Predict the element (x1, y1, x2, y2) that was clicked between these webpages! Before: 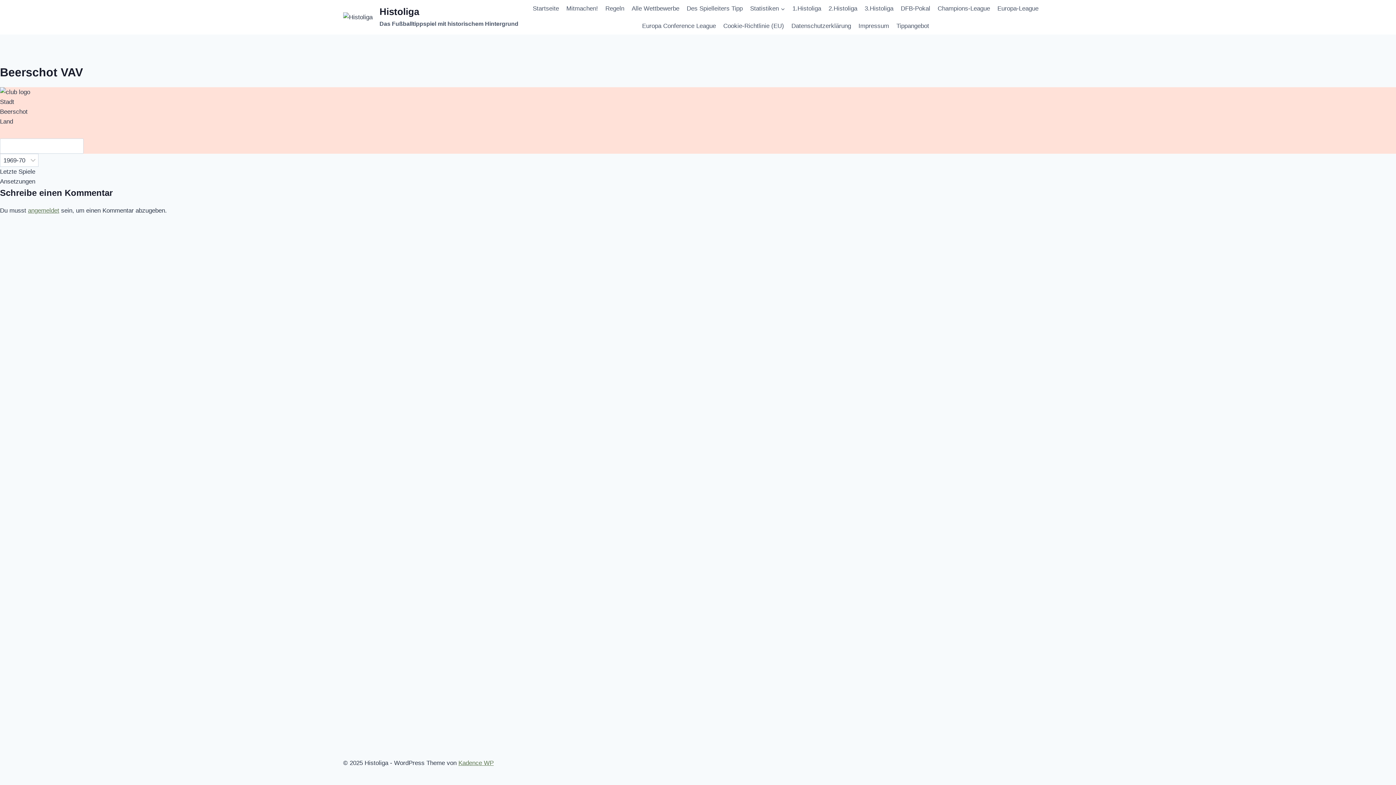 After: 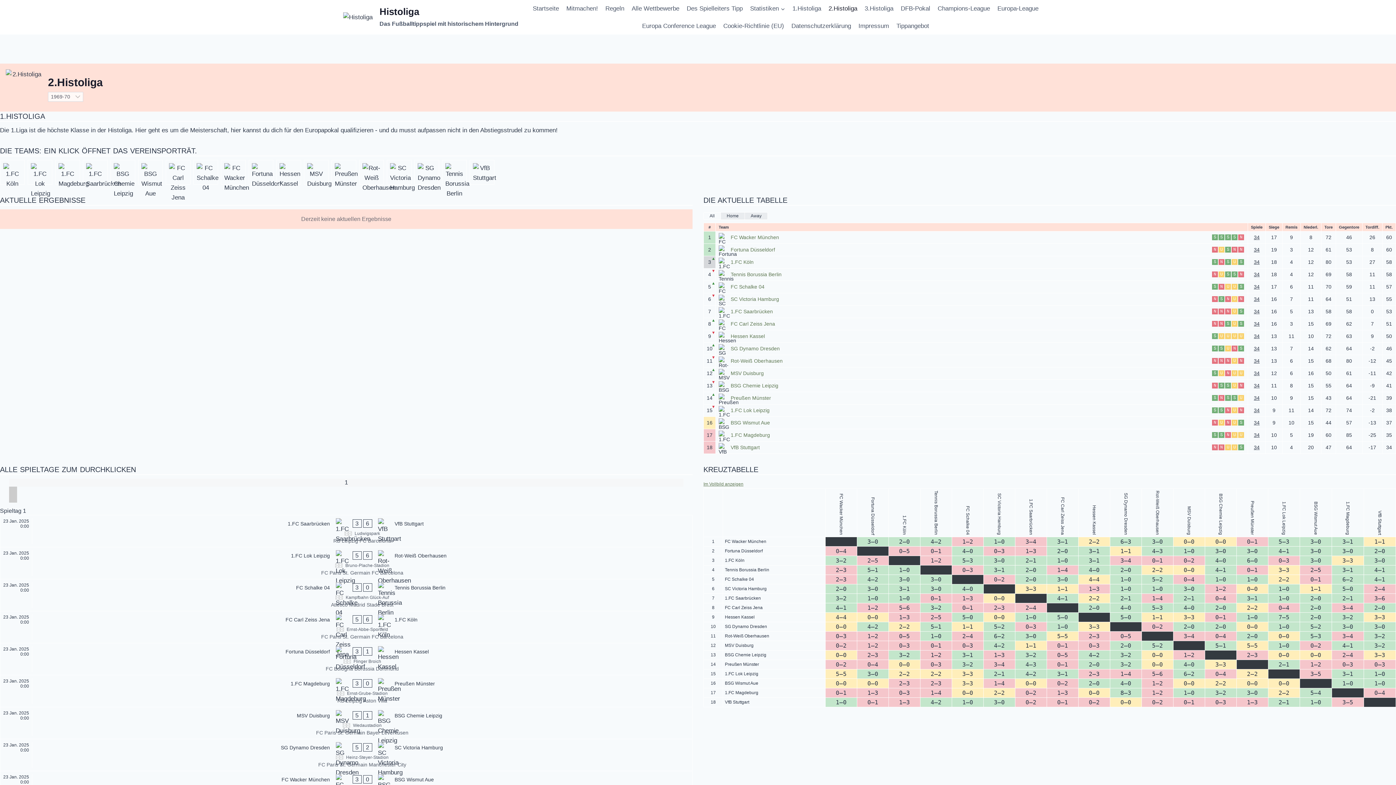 Action: bbox: (825, 0, 861, 17) label: 2.Histoliga